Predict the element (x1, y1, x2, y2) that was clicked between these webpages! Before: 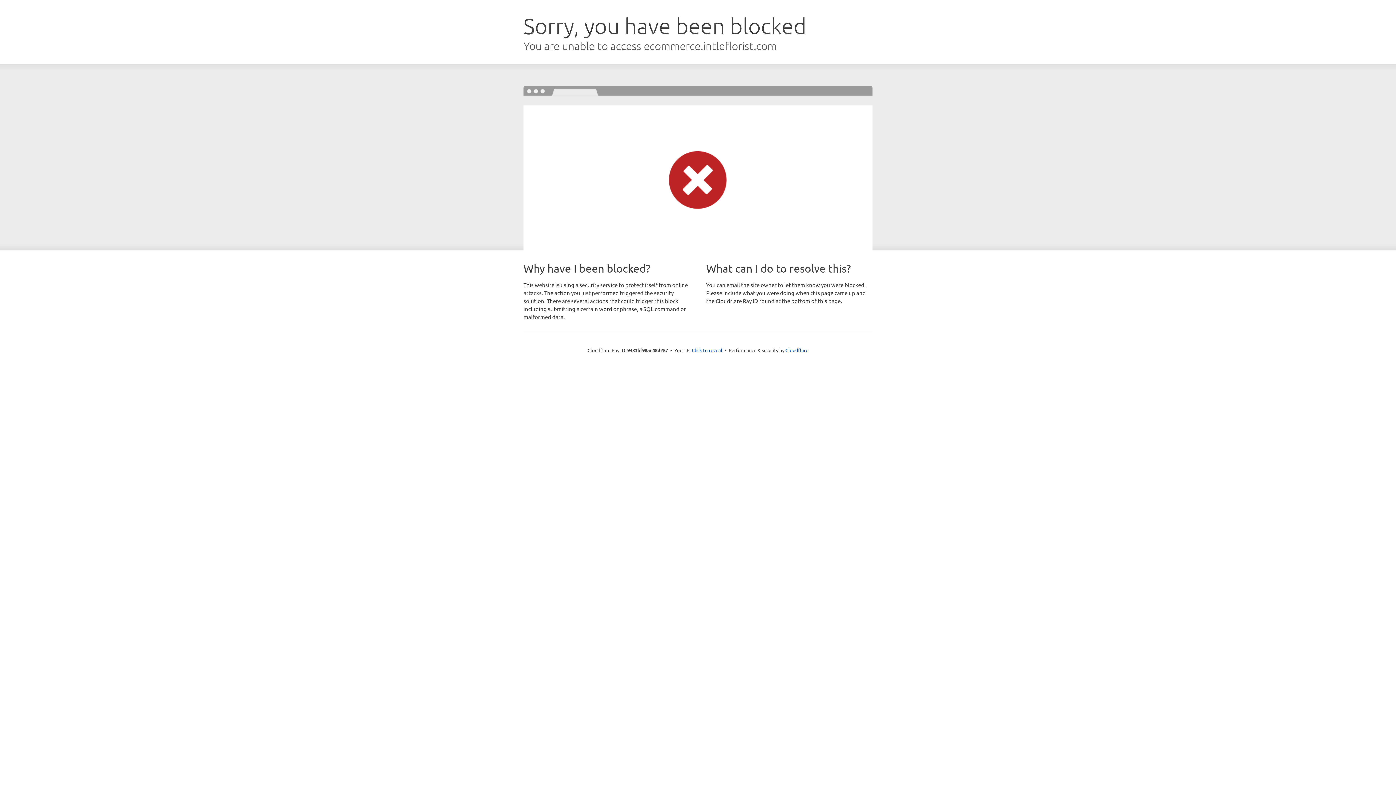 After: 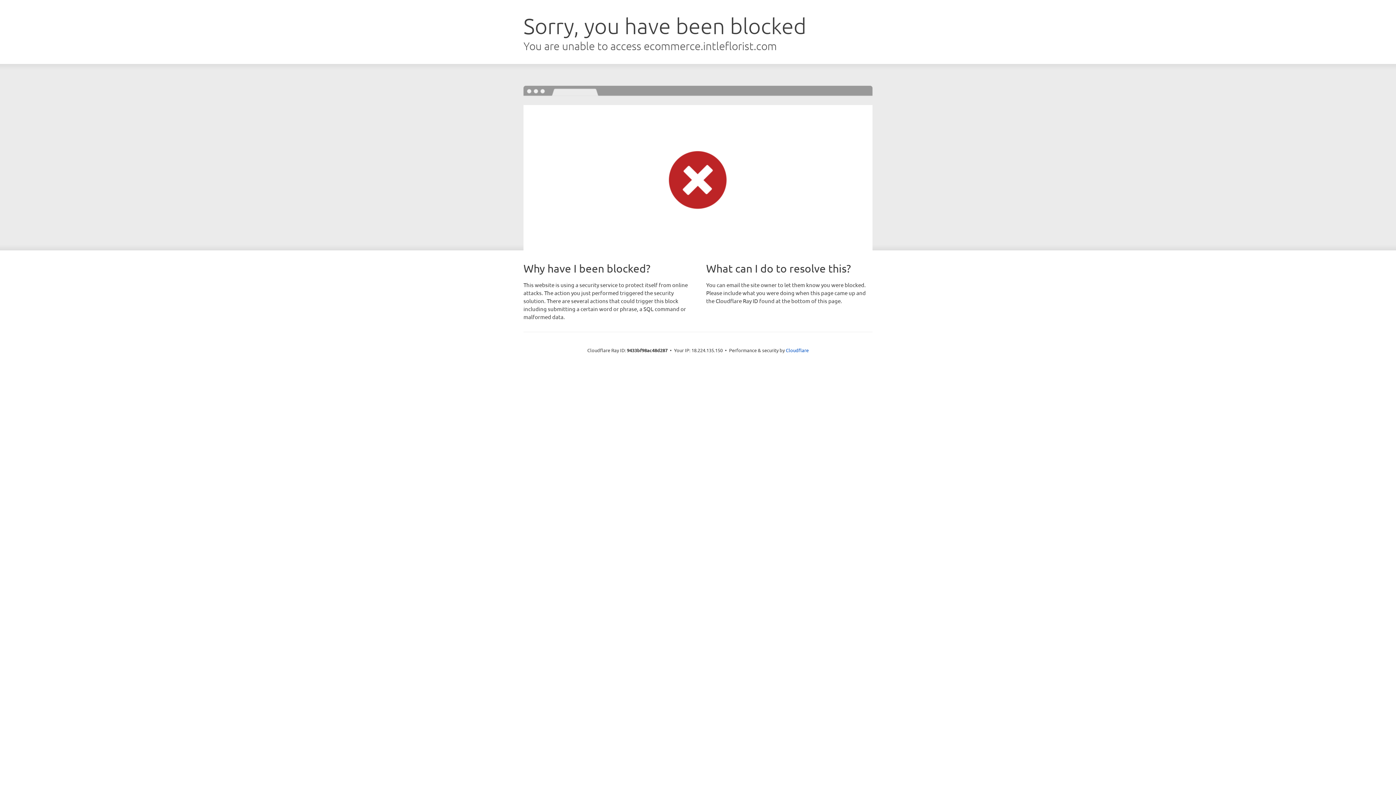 Action: bbox: (692, 346, 722, 353) label: Click to reveal